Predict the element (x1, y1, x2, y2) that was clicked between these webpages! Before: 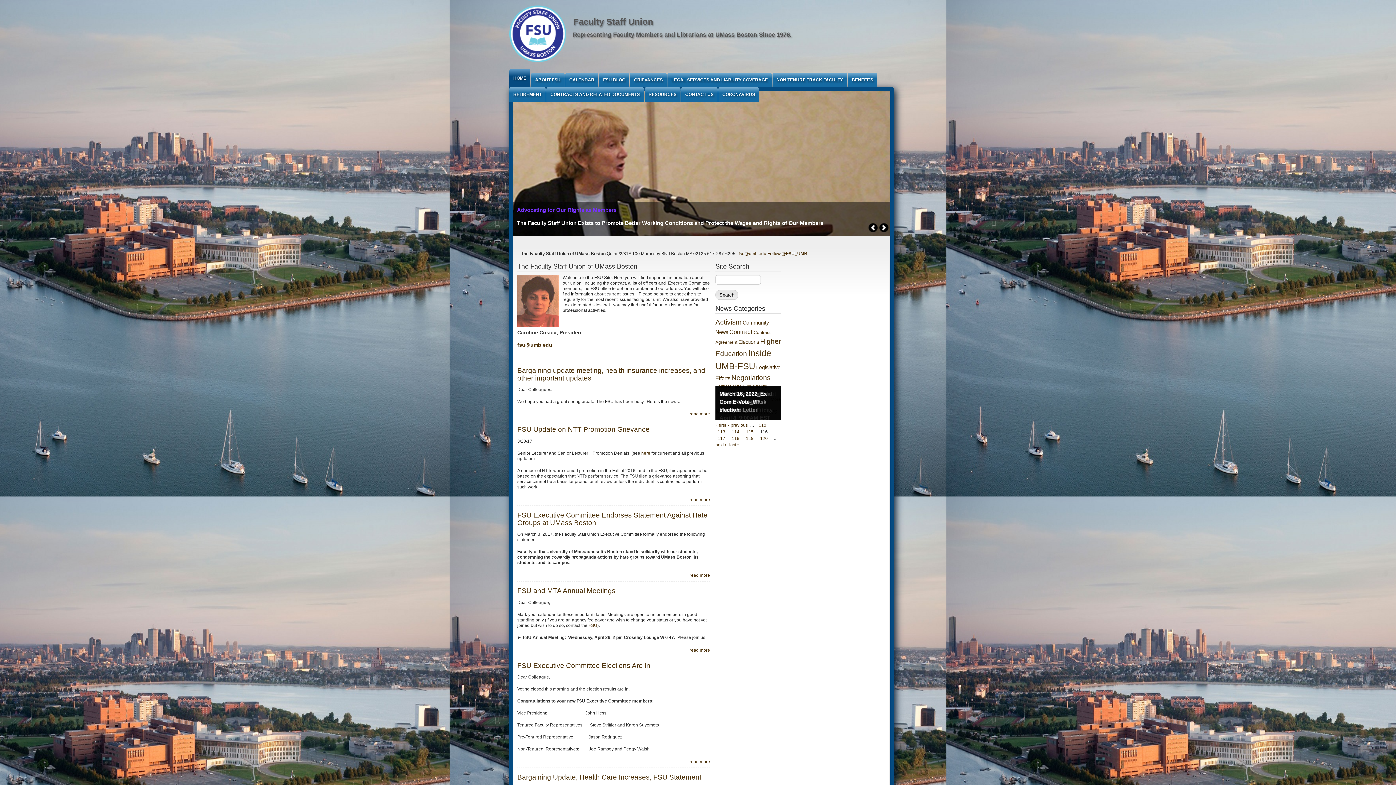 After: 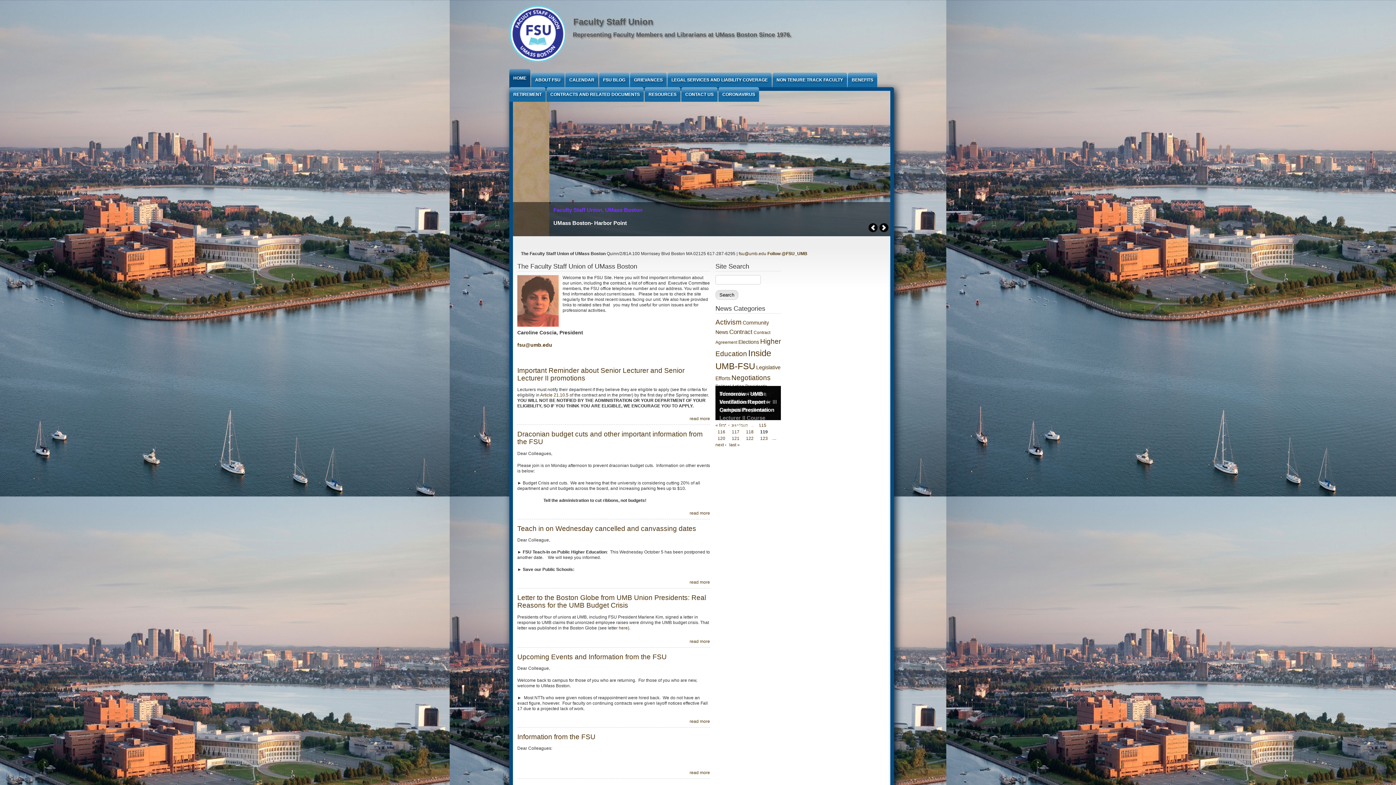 Action: label: 119 bbox: (744, 435, 756, 441)